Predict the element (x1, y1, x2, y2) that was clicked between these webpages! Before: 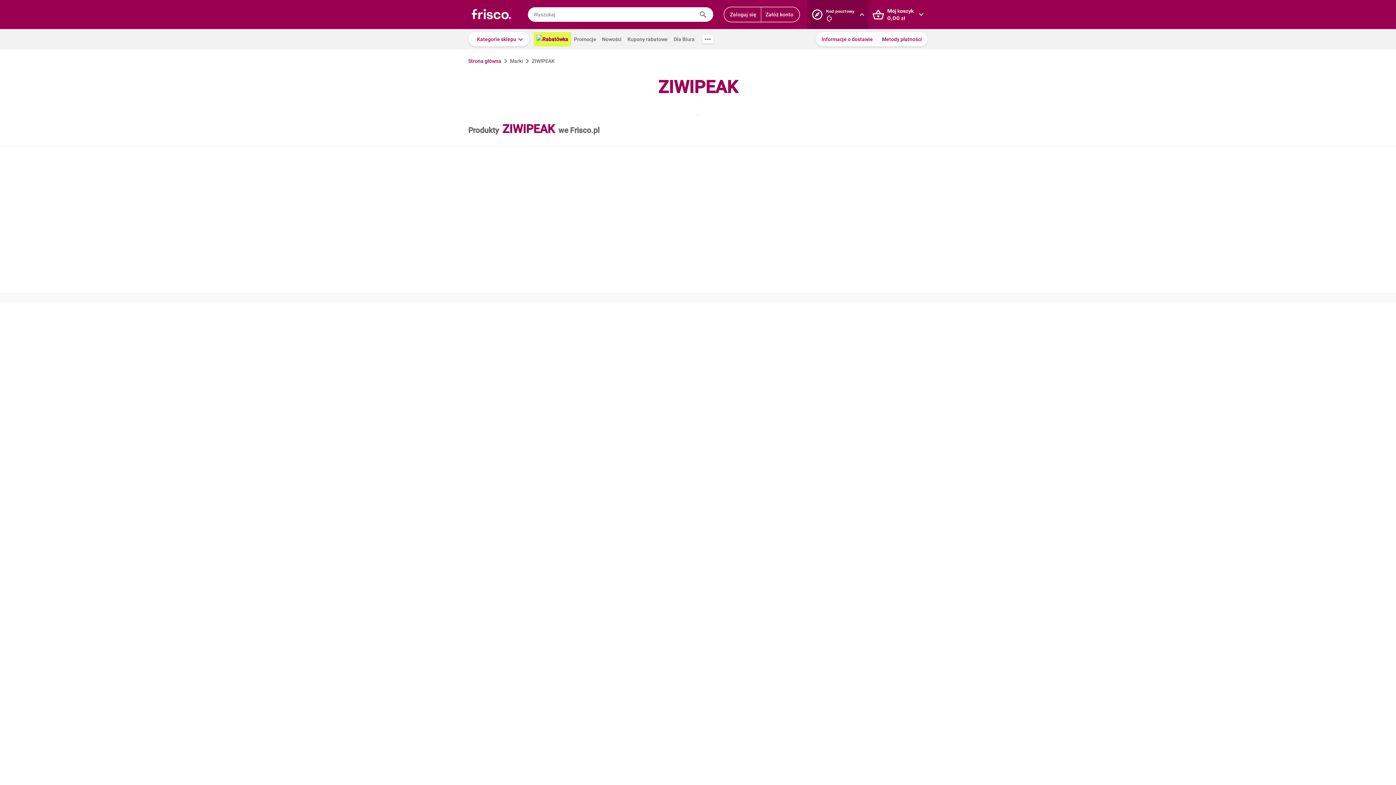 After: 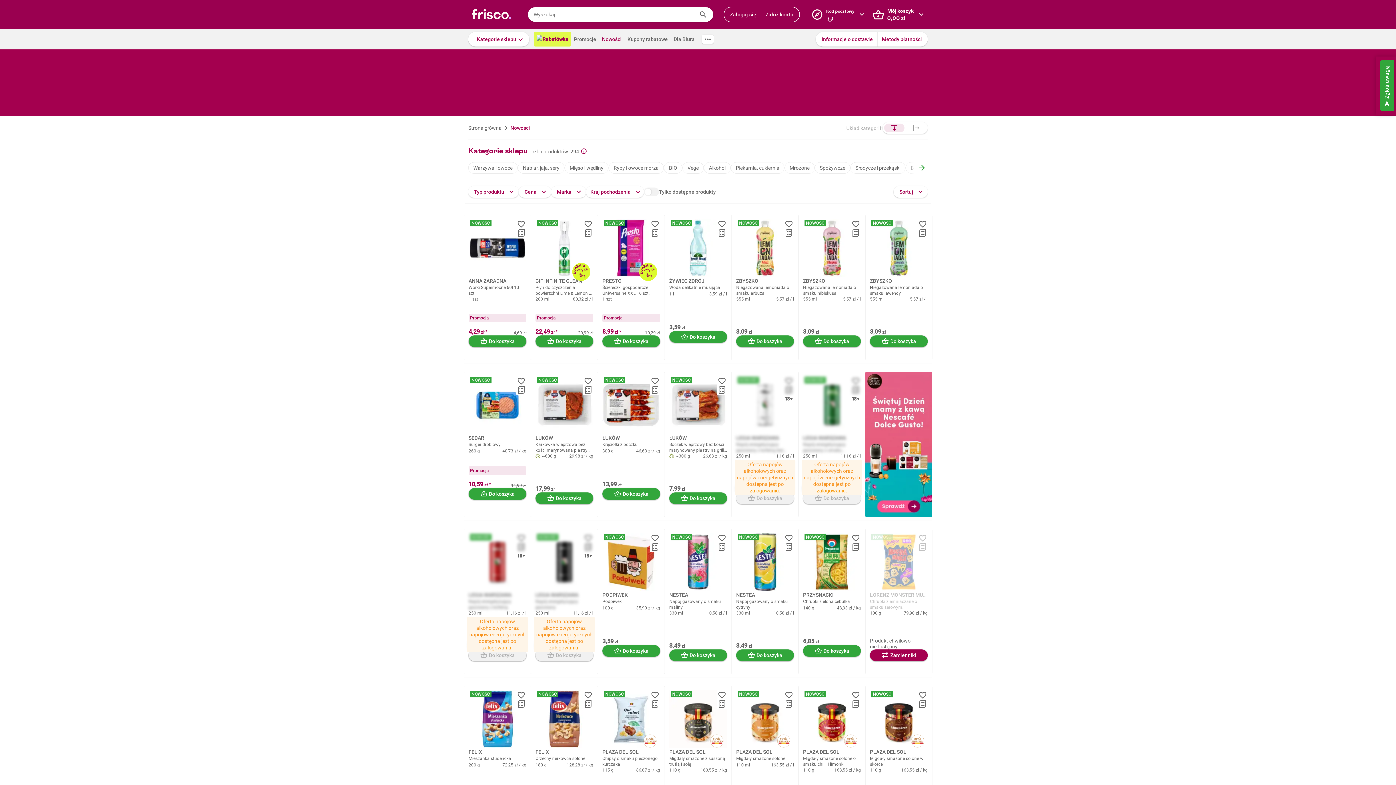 Action: bbox: (599, 32, 624, 46) label: Nowości